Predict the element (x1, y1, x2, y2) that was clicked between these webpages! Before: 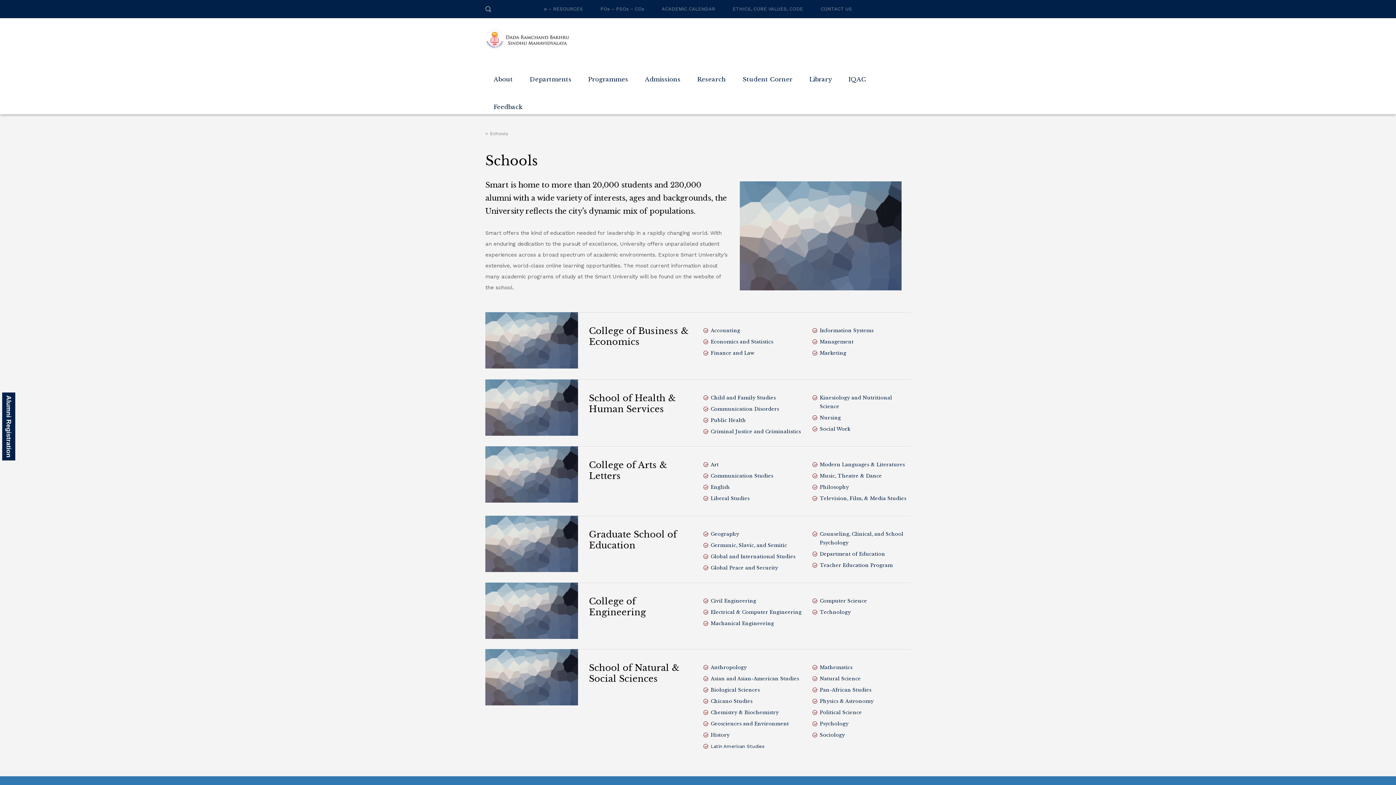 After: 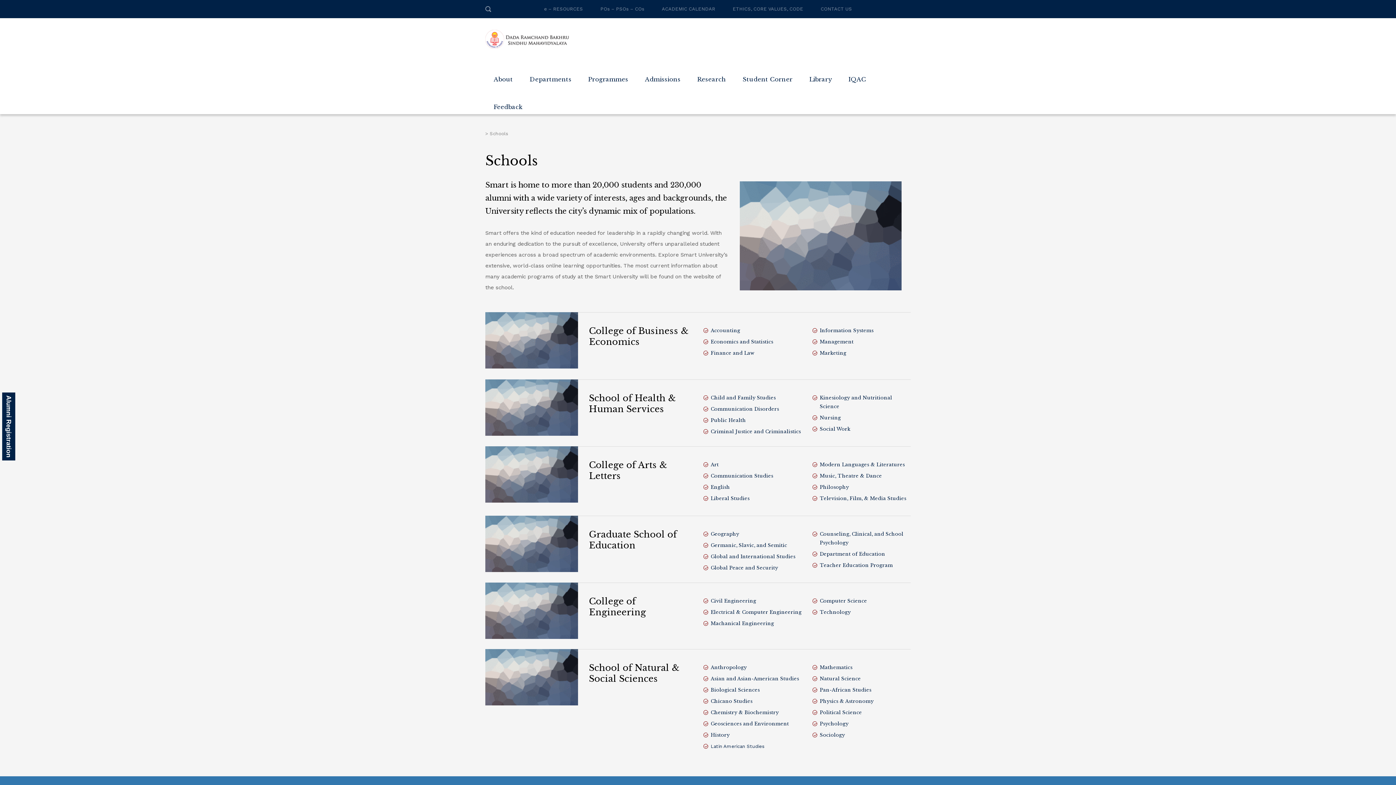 Action: bbox: (485, 312, 578, 368)